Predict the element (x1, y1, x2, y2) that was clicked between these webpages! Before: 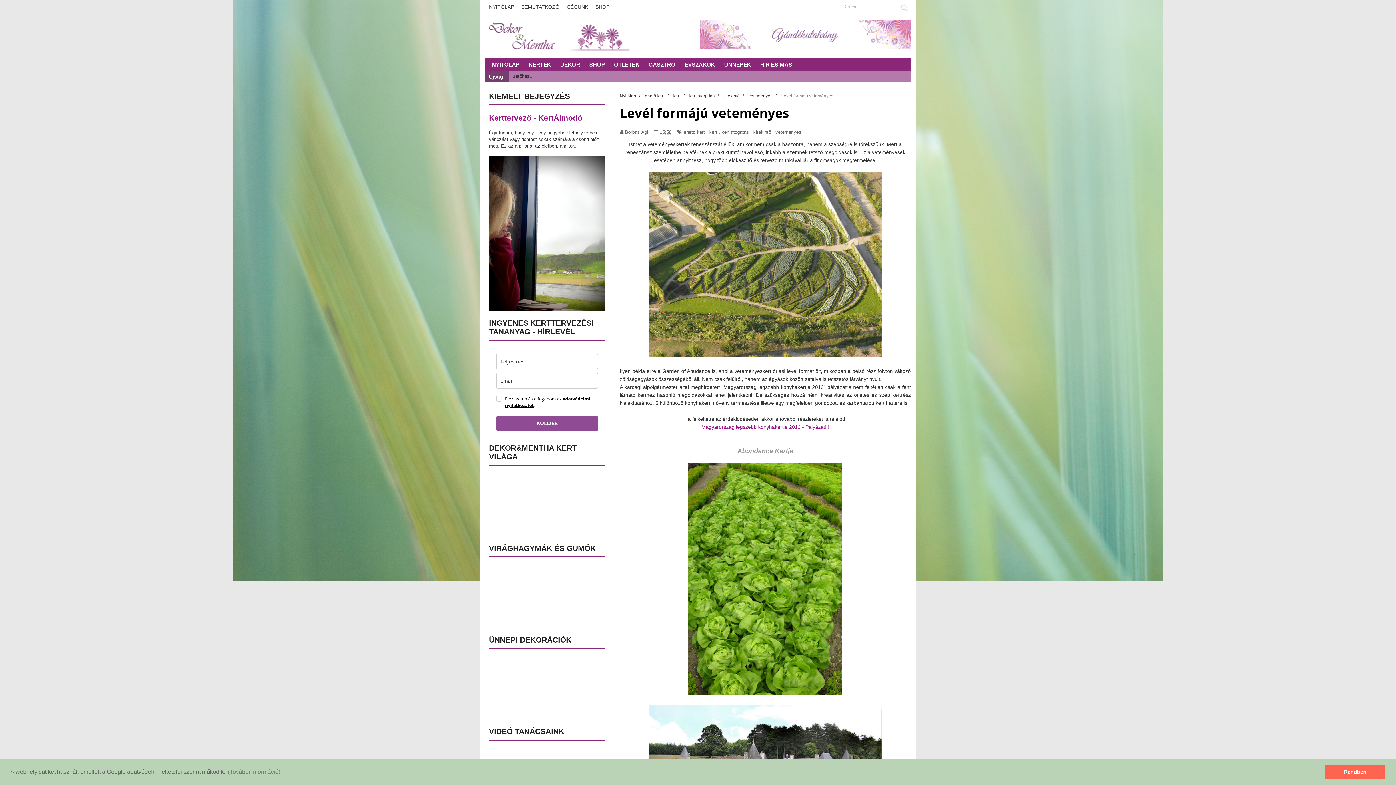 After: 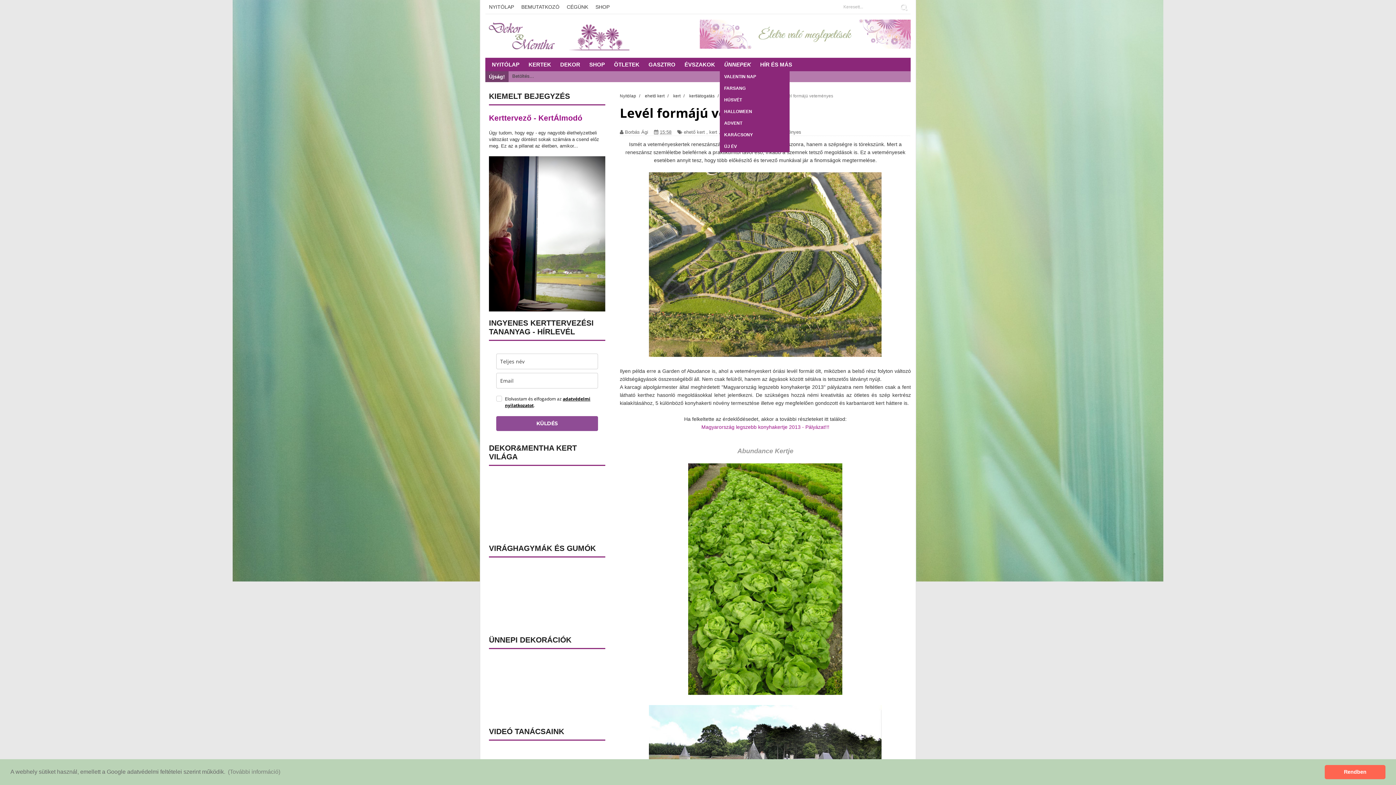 Action: label: ÜNNEPEK bbox: (720, 60, 755, 70)